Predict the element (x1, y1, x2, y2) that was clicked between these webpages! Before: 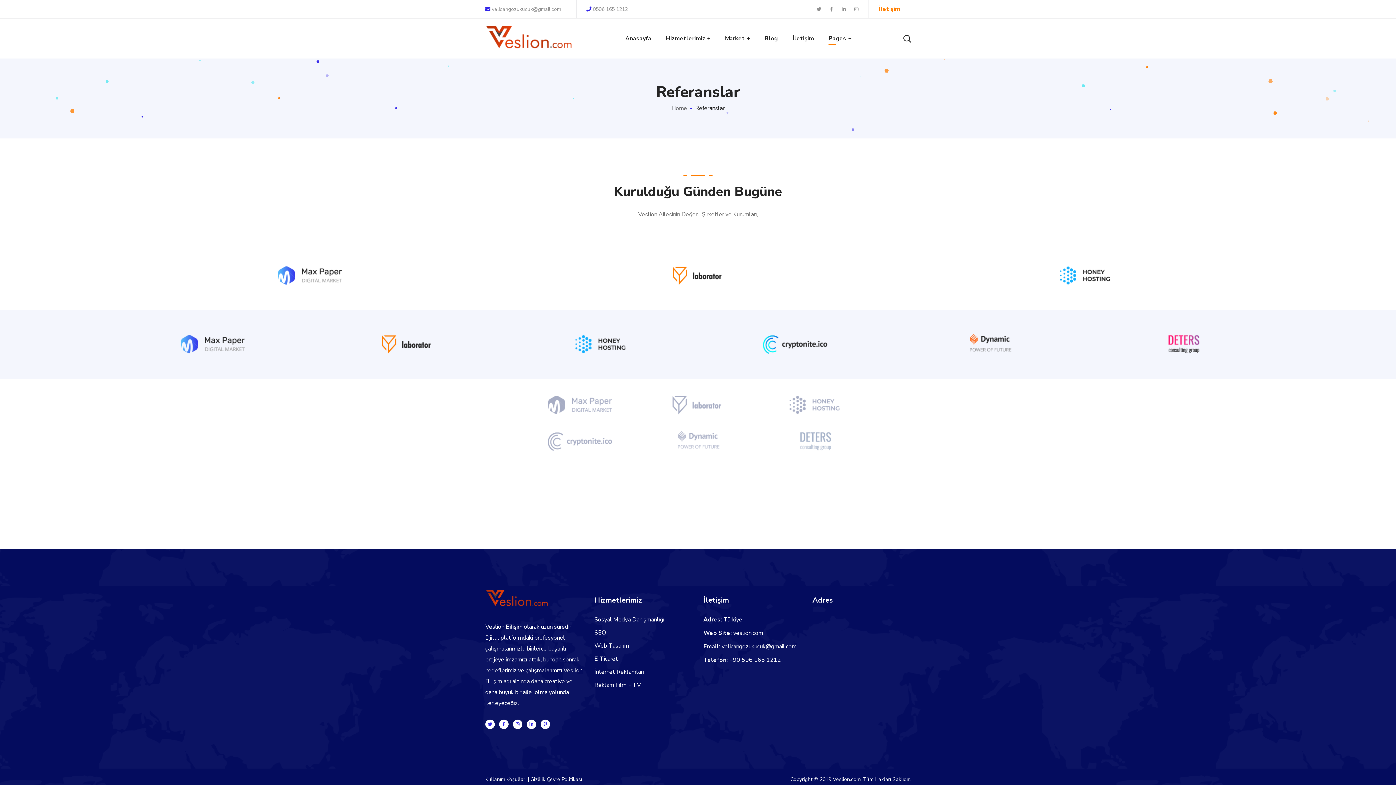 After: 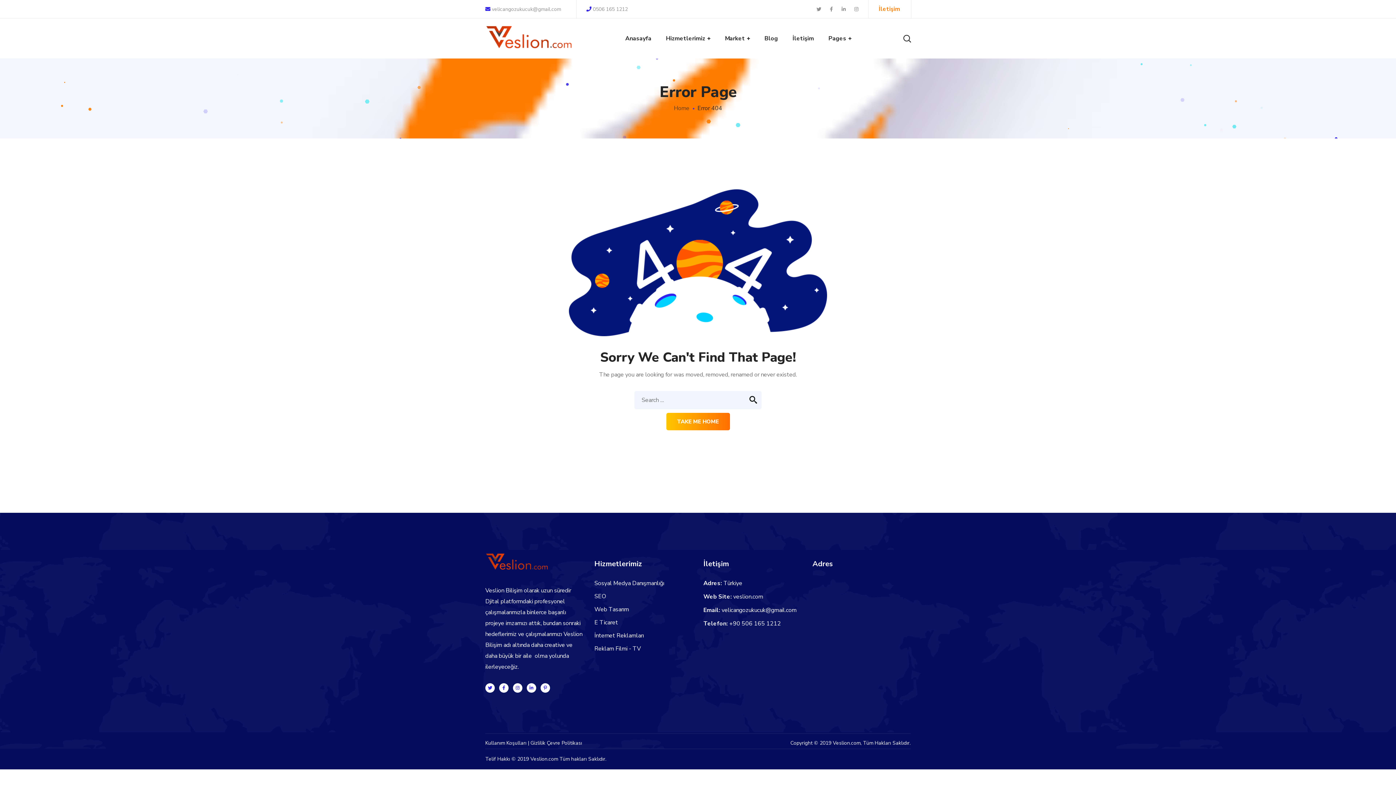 Action: bbox: (762, 334, 829, 342)